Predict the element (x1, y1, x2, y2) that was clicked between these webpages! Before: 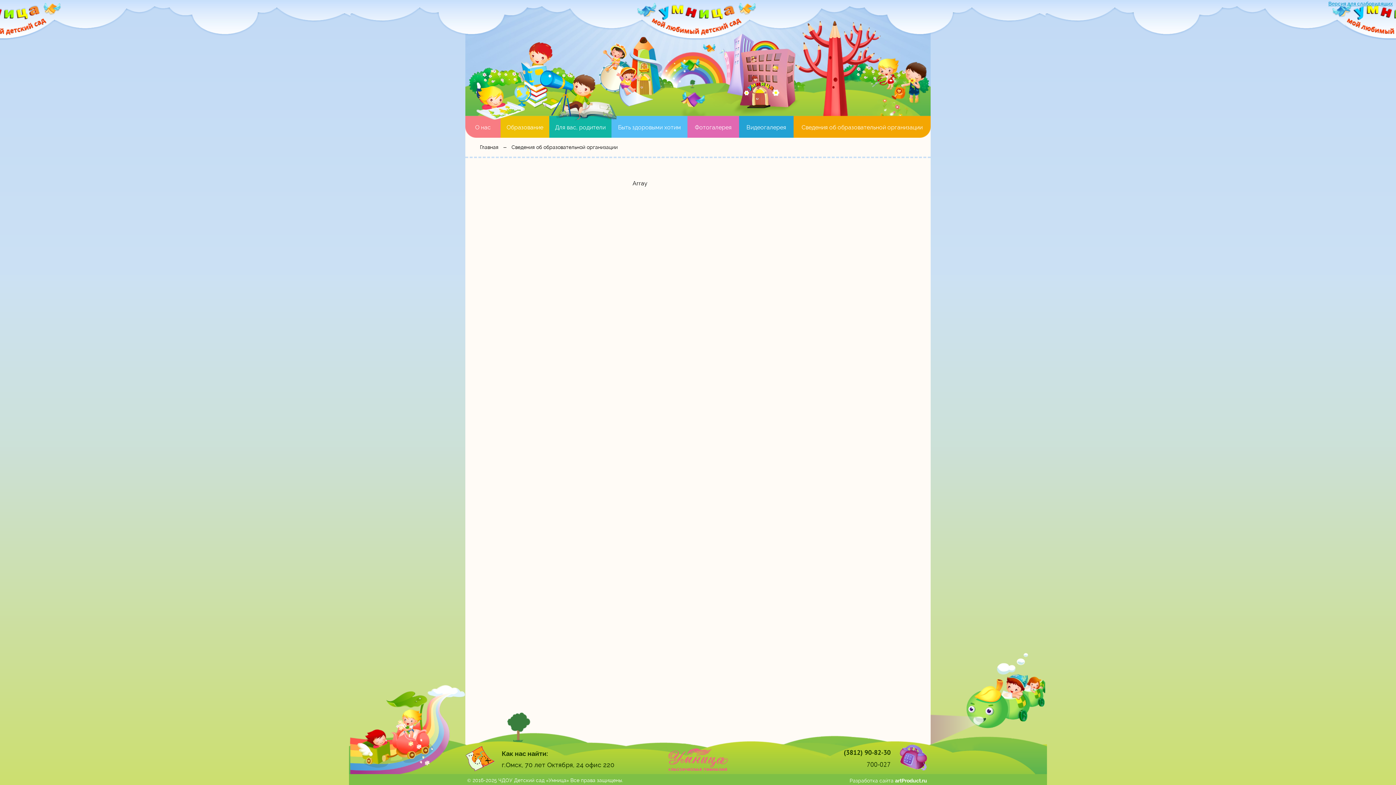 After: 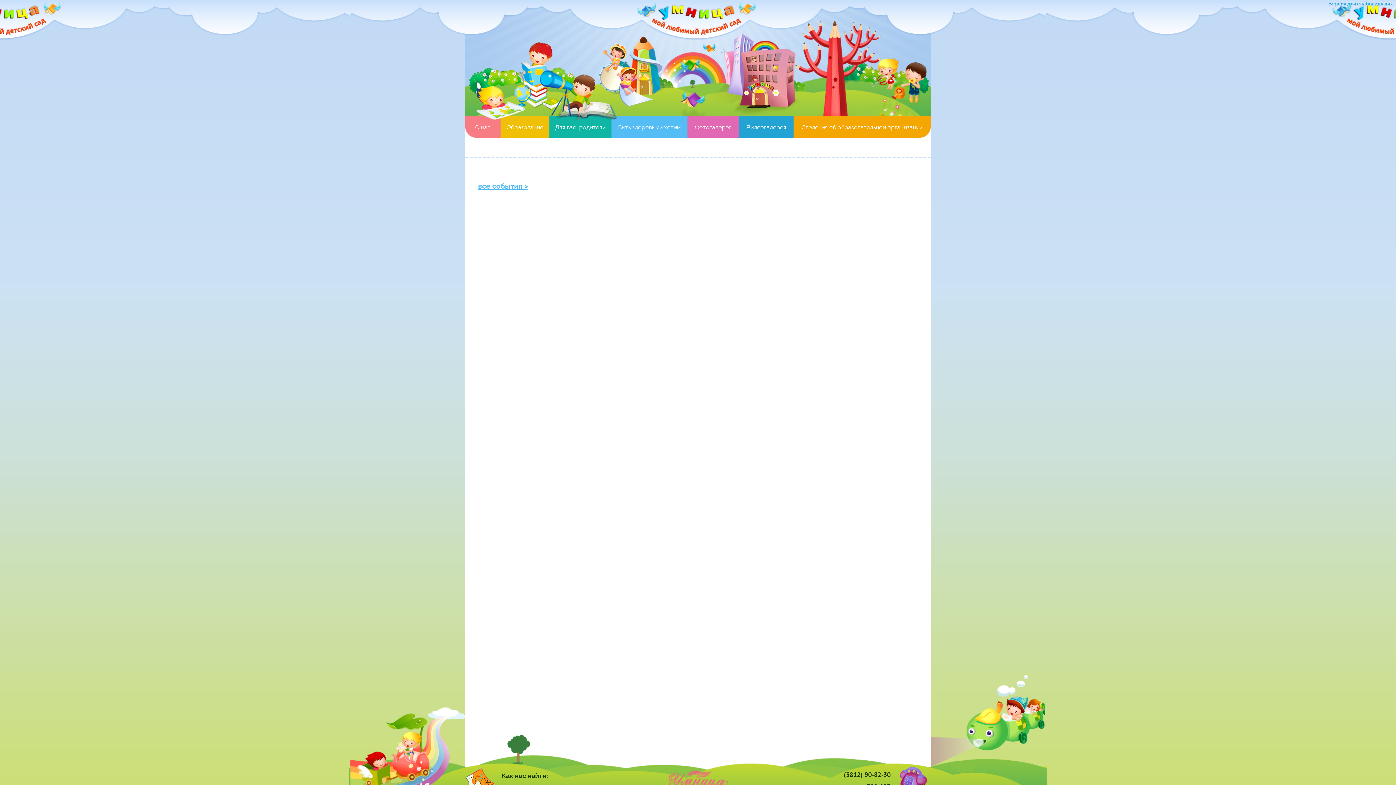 Action: bbox: (511, 144, 617, 150) label: Сведения об образовательной организации